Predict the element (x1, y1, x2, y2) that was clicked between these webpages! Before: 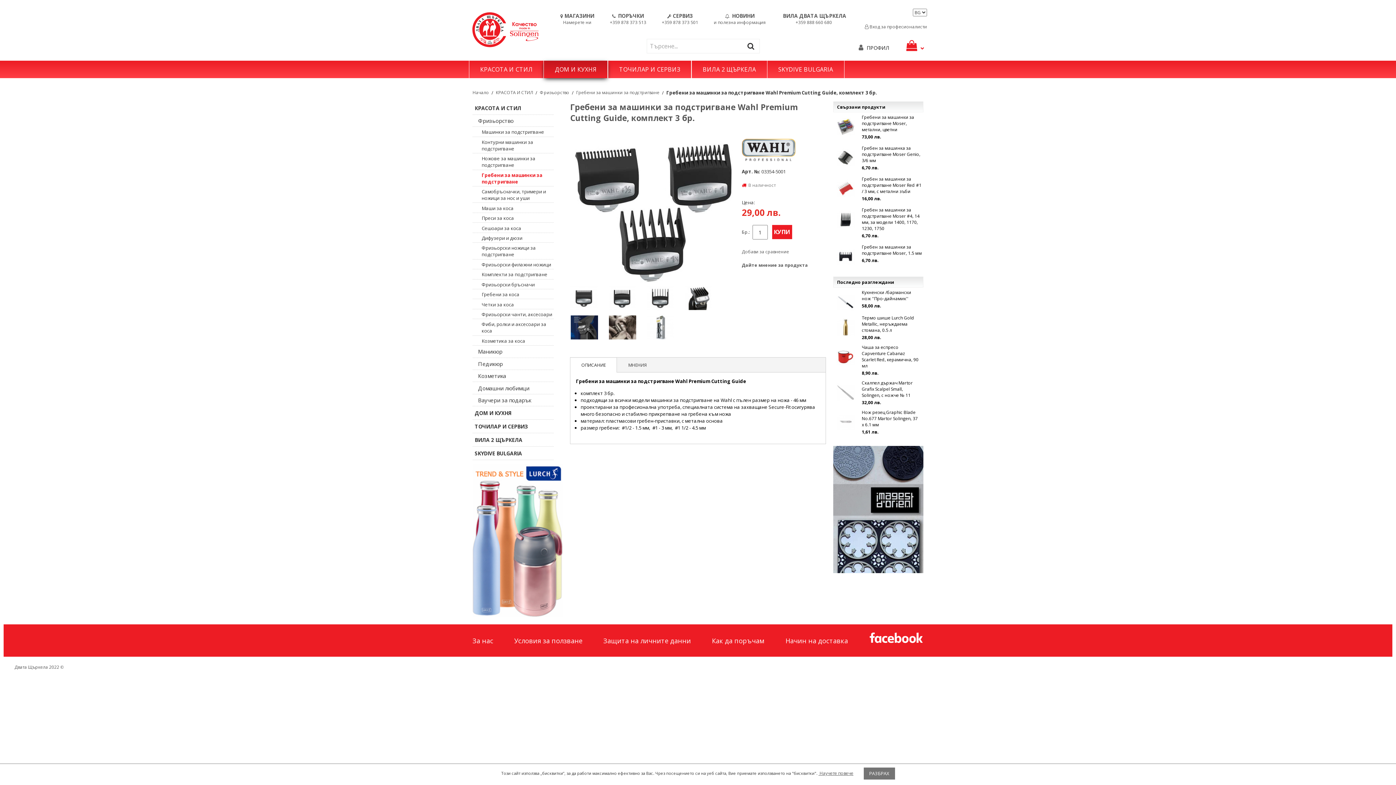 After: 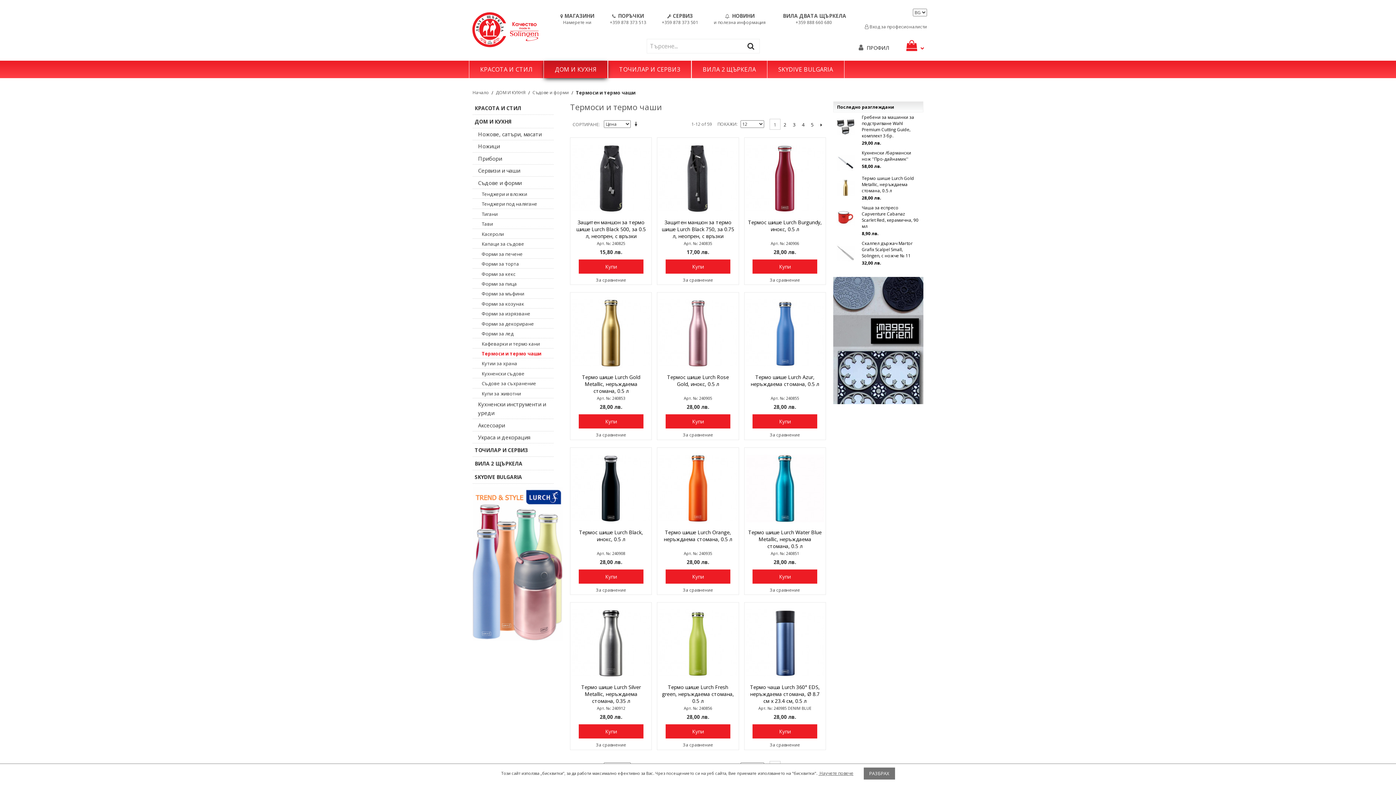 Action: bbox: (472, 463, 563, 617)